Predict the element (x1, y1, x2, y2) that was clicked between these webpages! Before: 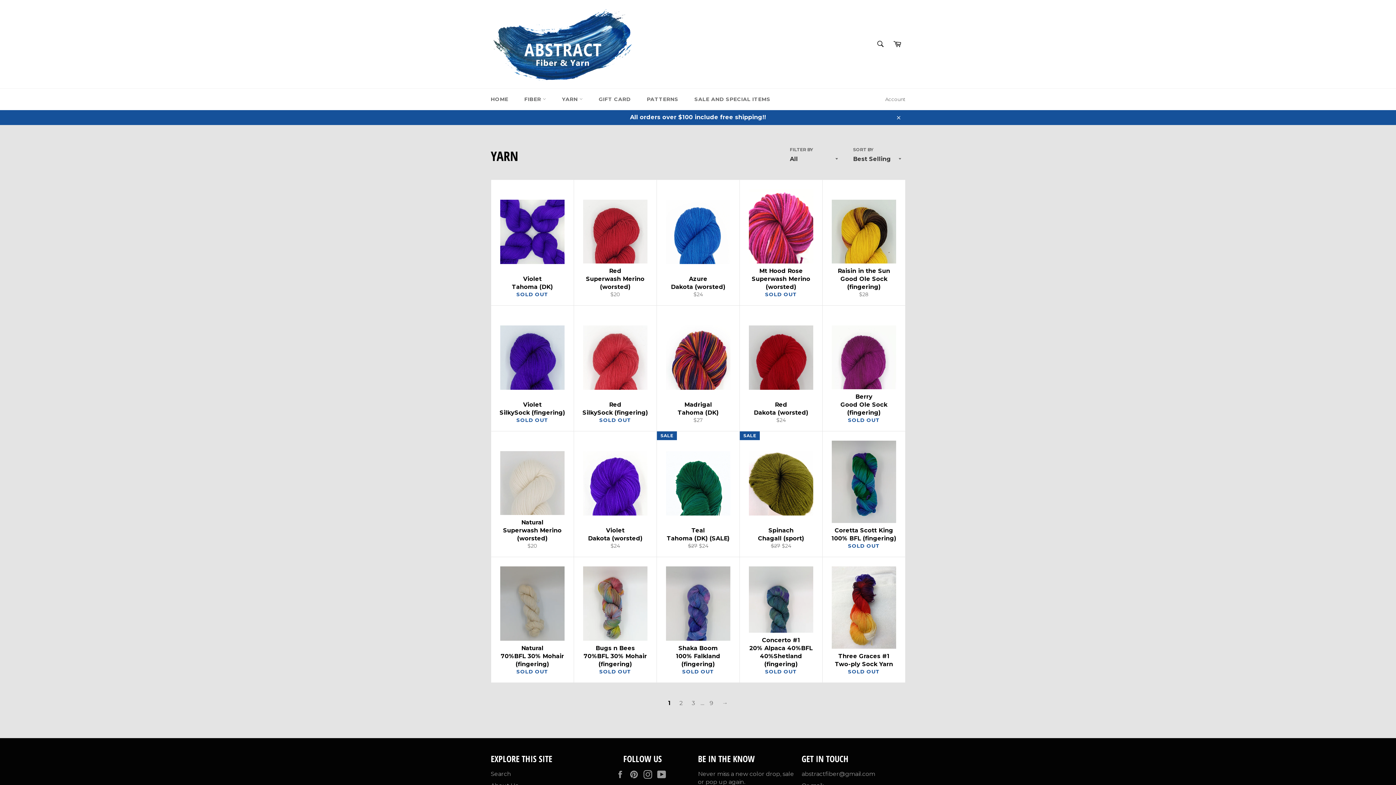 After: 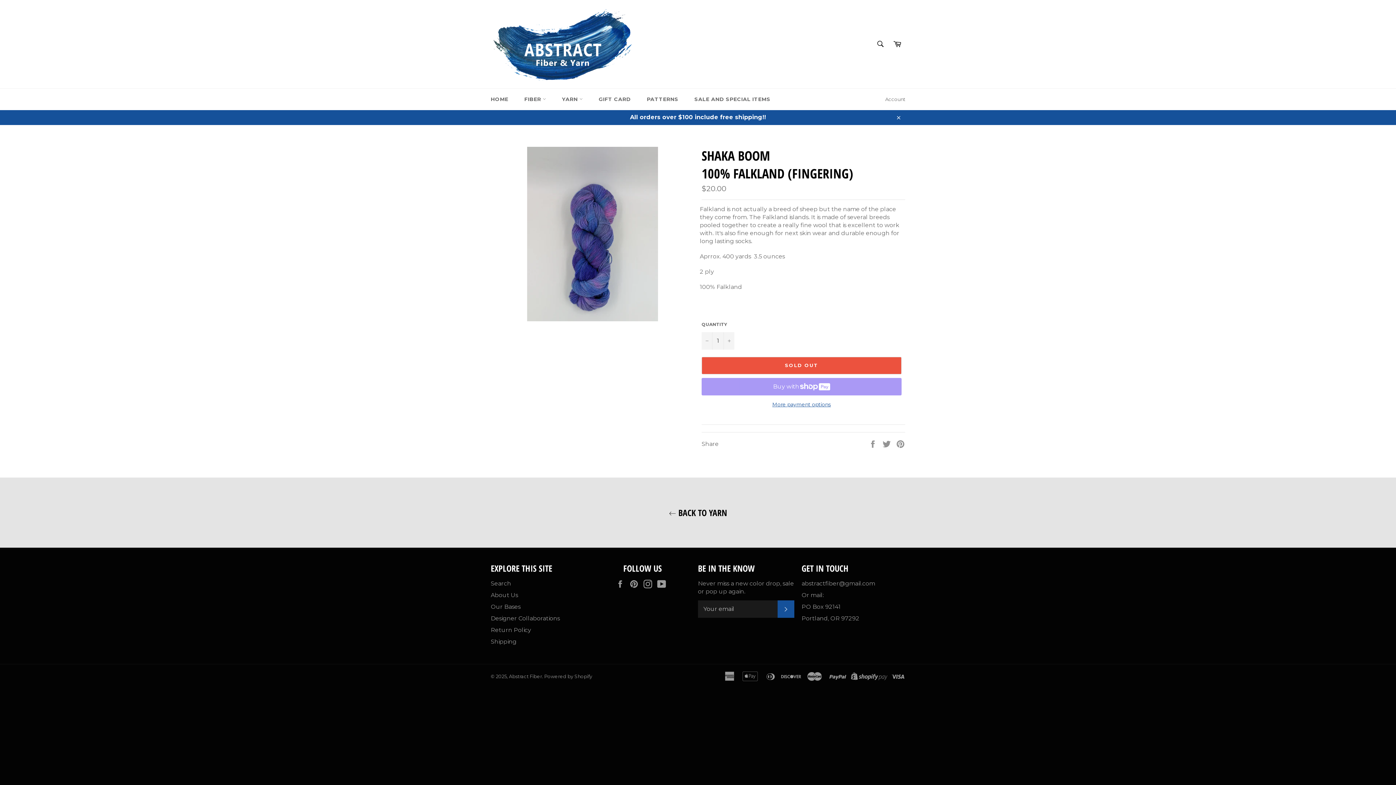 Action: bbox: (656, 557, 739, 683) label: Shaka Boom
100% Falkland (fingering)
SOLD OUT